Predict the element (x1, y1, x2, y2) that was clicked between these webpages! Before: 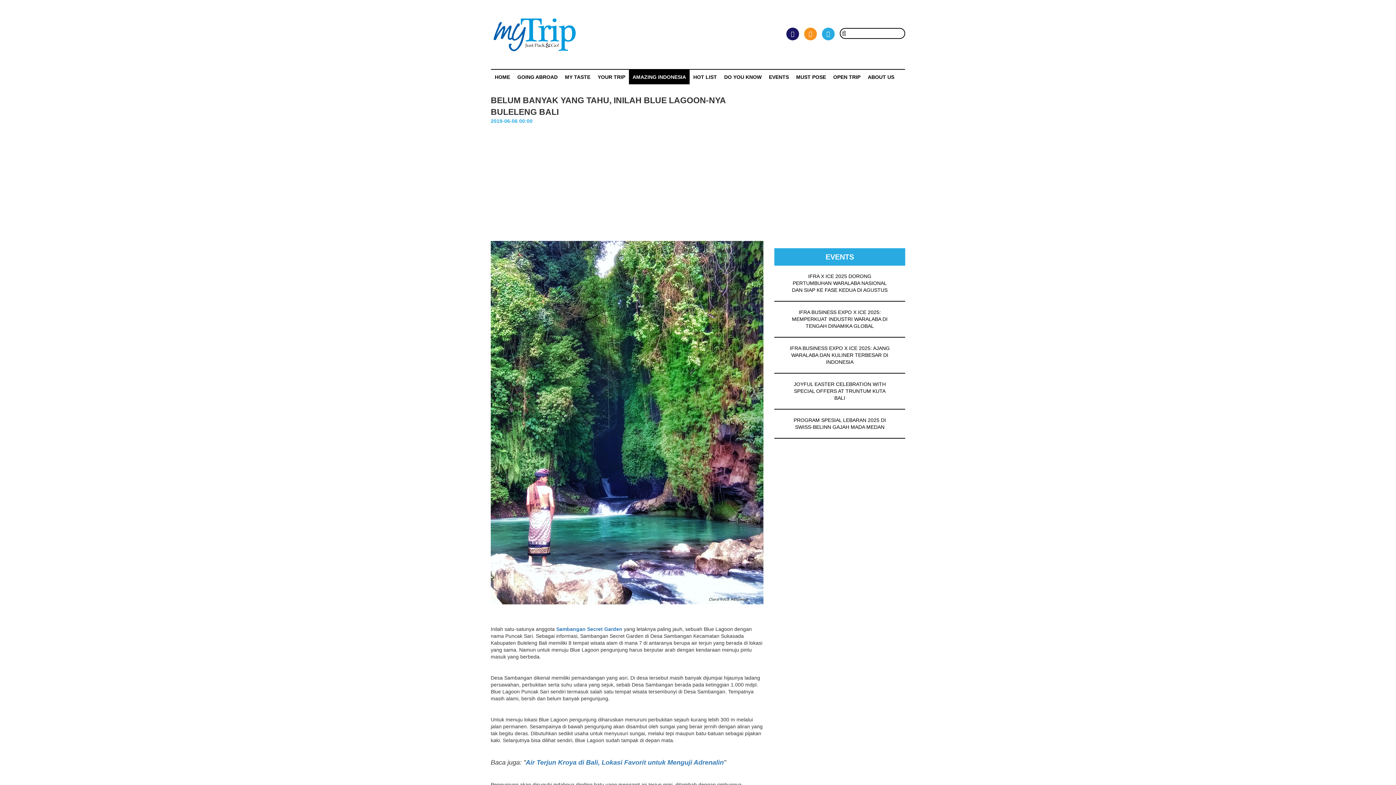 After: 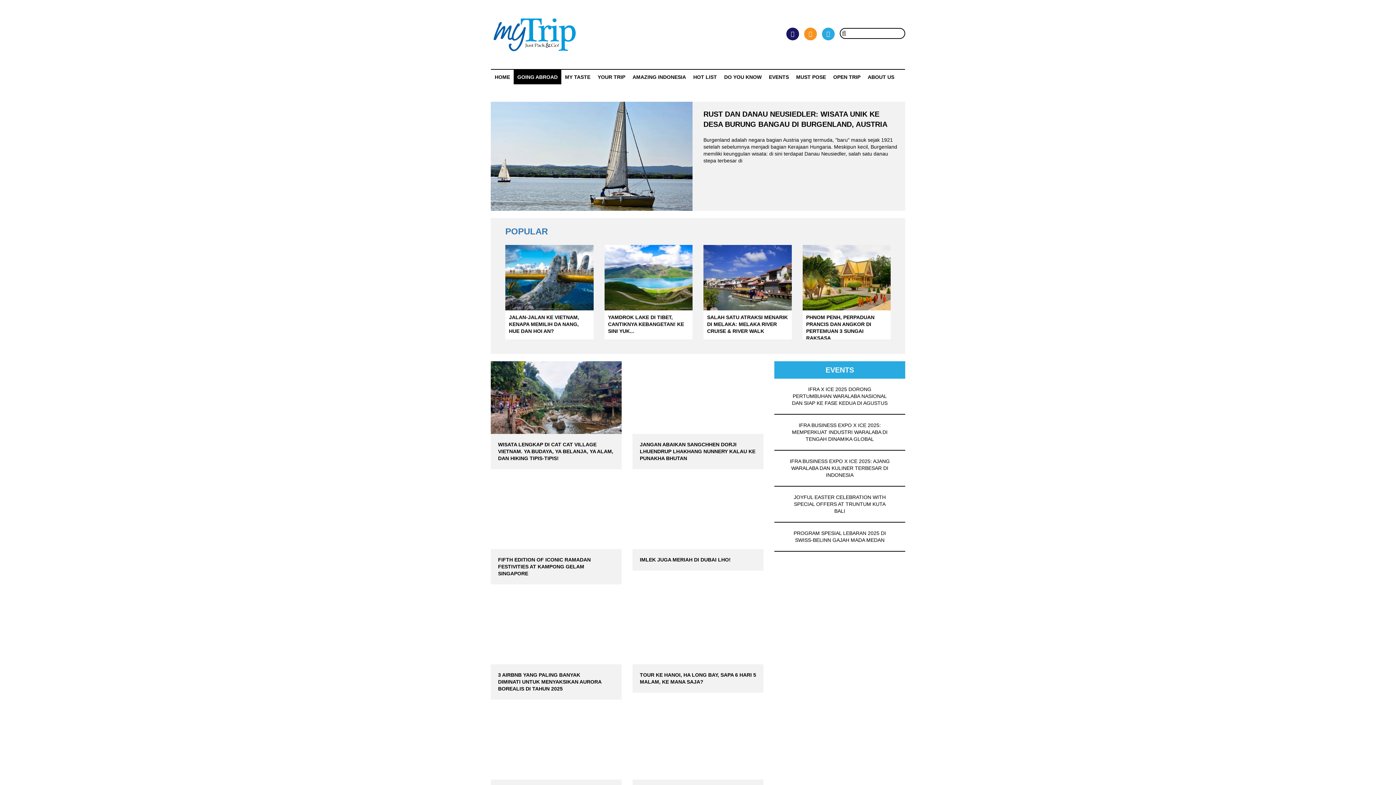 Action: label: GOING ABROAD bbox: (513, 69, 561, 84)